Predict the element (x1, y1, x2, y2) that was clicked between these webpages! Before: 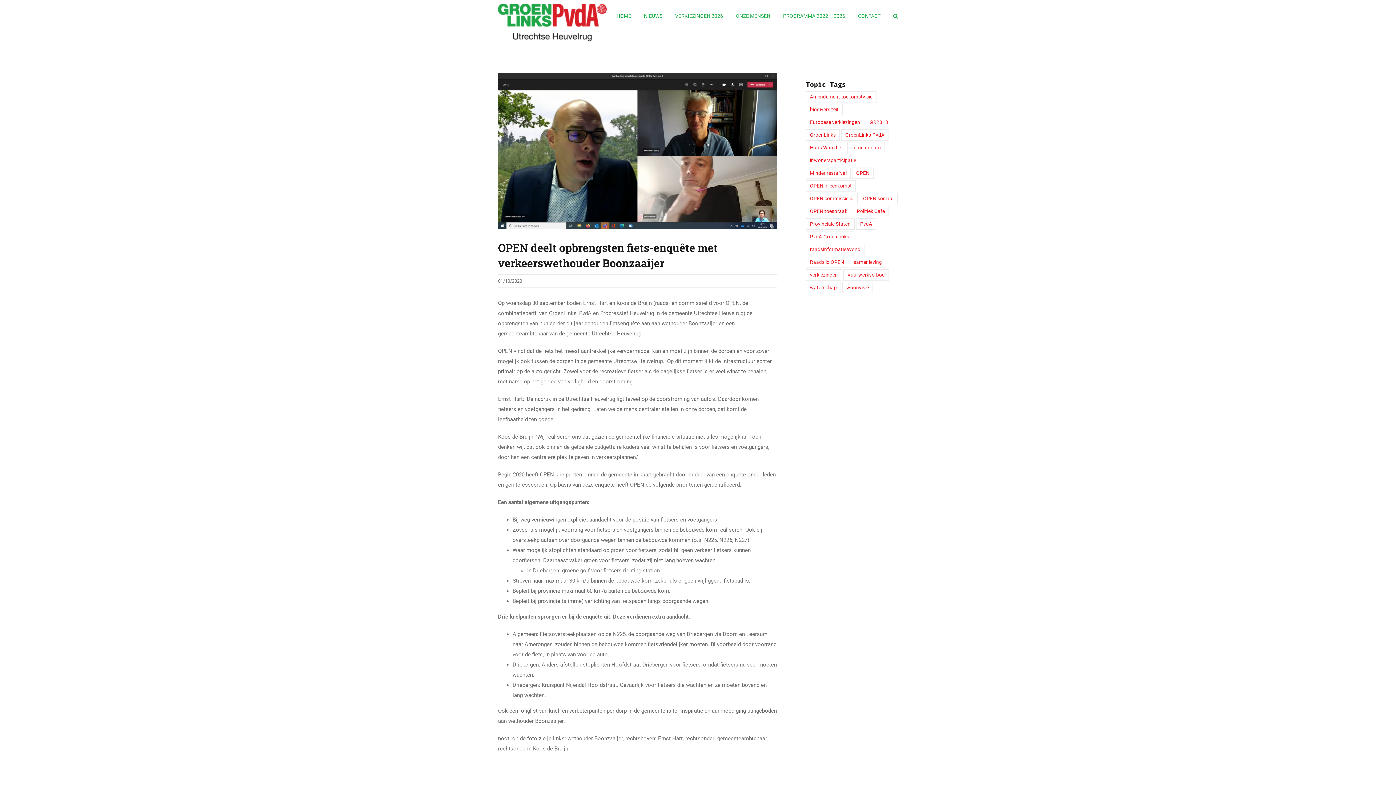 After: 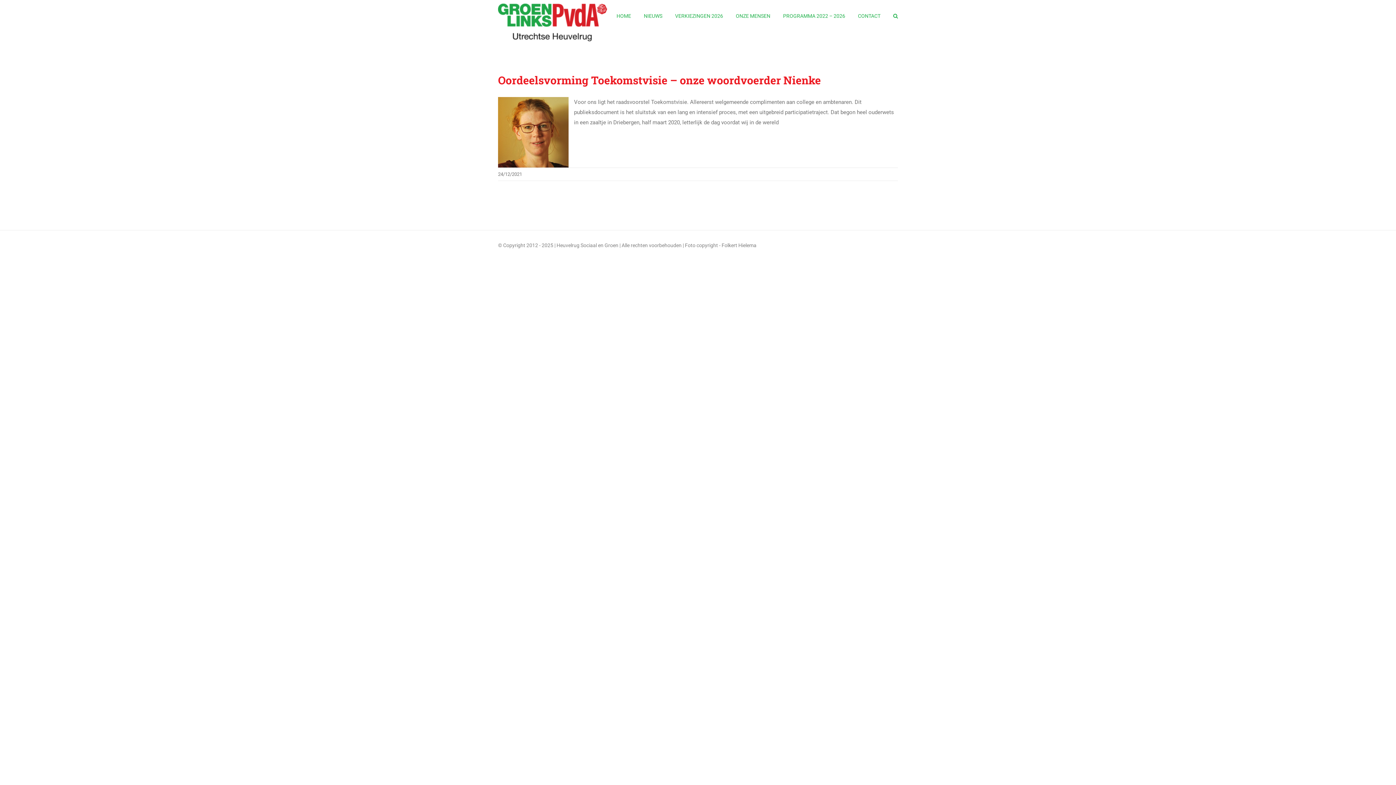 Action: bbox: (806, 91, 876, 102) label: Amendement toekomstvisie (1 item)